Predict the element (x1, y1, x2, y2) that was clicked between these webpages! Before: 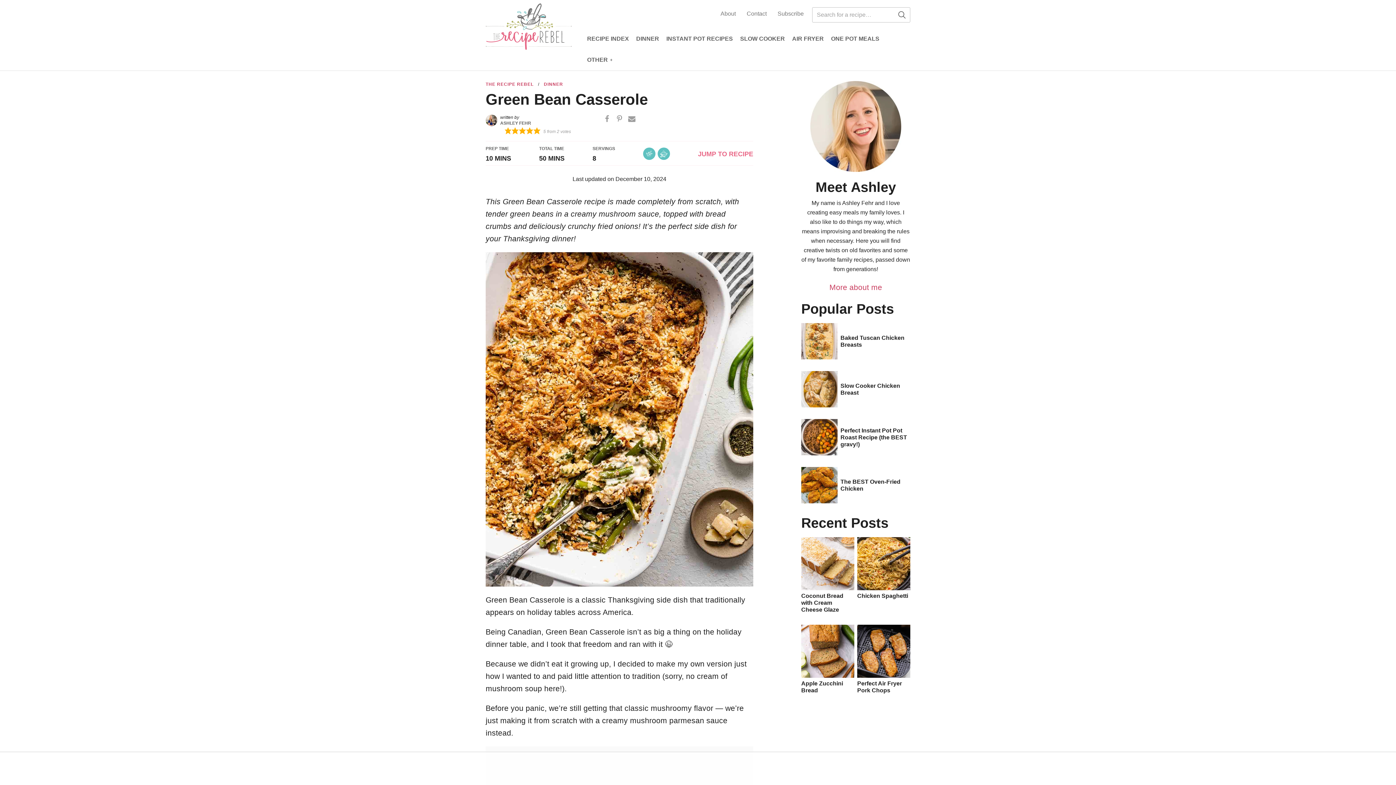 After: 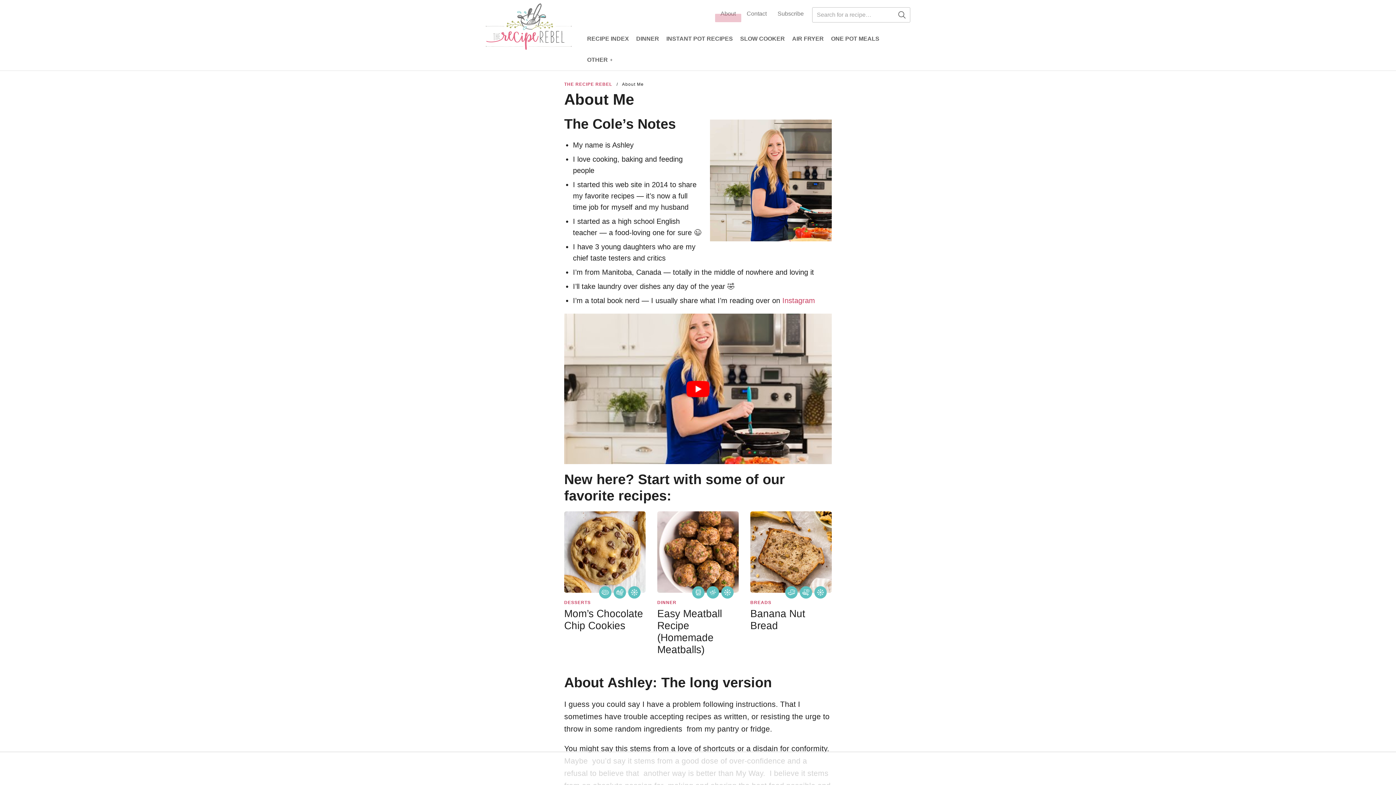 Action: label: More about me bbox: (829, 283, 882, 291)